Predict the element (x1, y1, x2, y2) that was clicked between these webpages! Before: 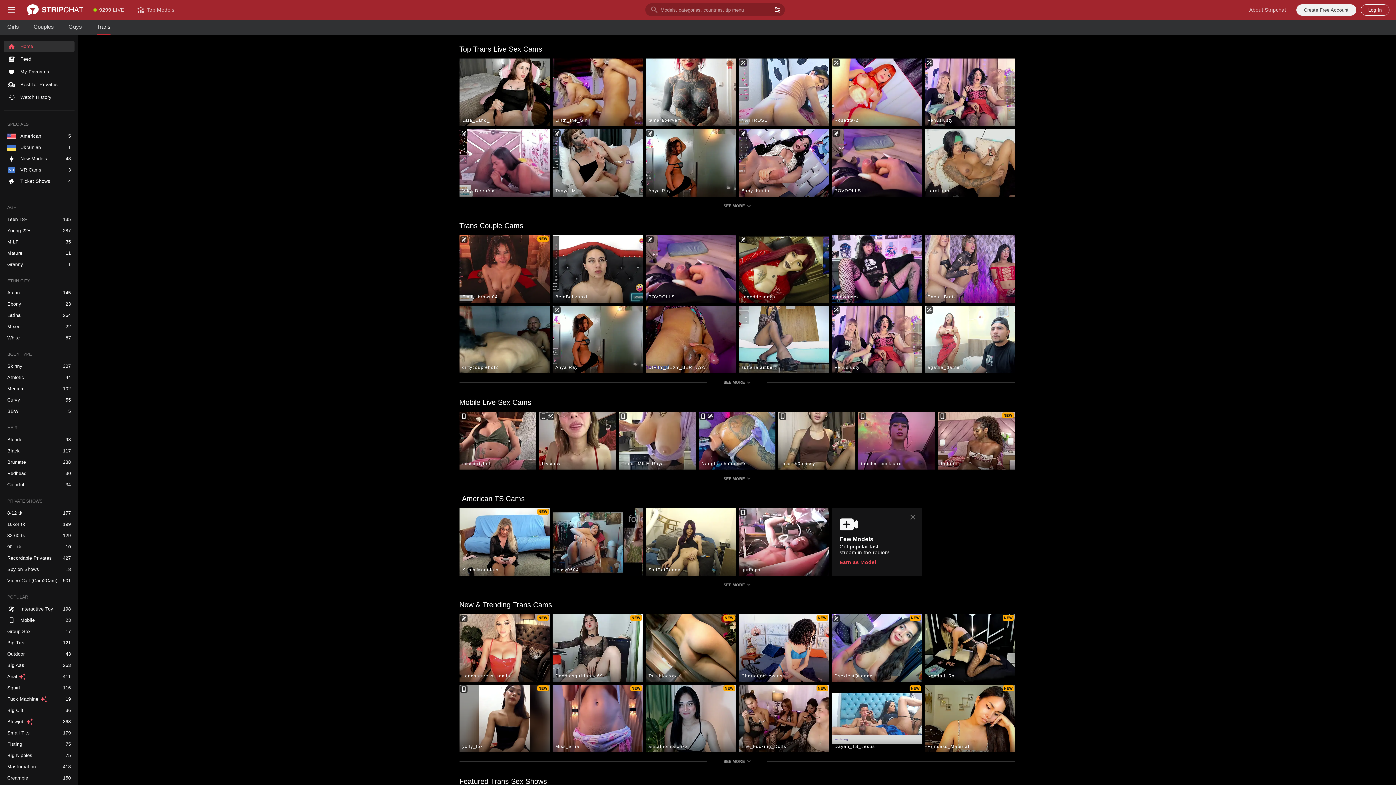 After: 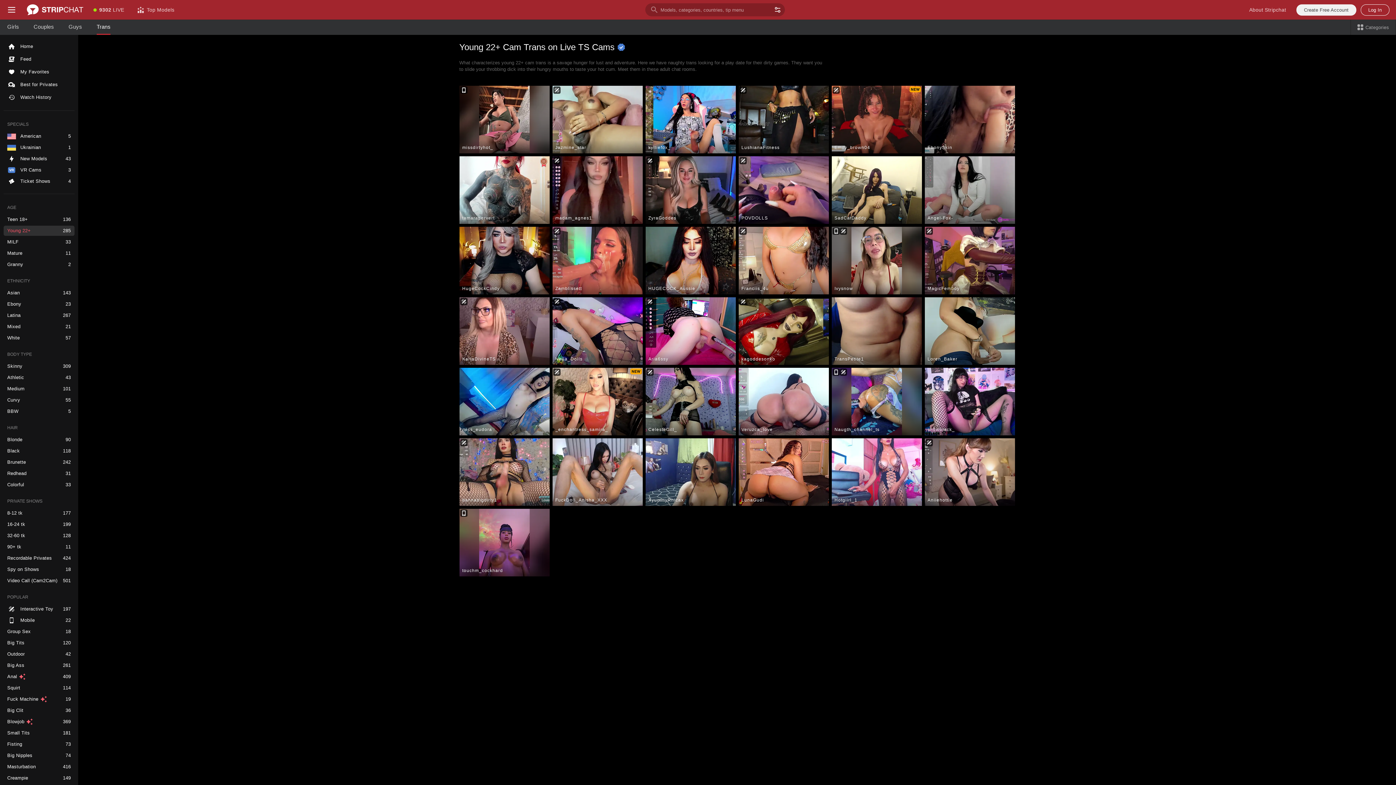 Action: bbox: (3, 225, 74, 236) label: Young 22+